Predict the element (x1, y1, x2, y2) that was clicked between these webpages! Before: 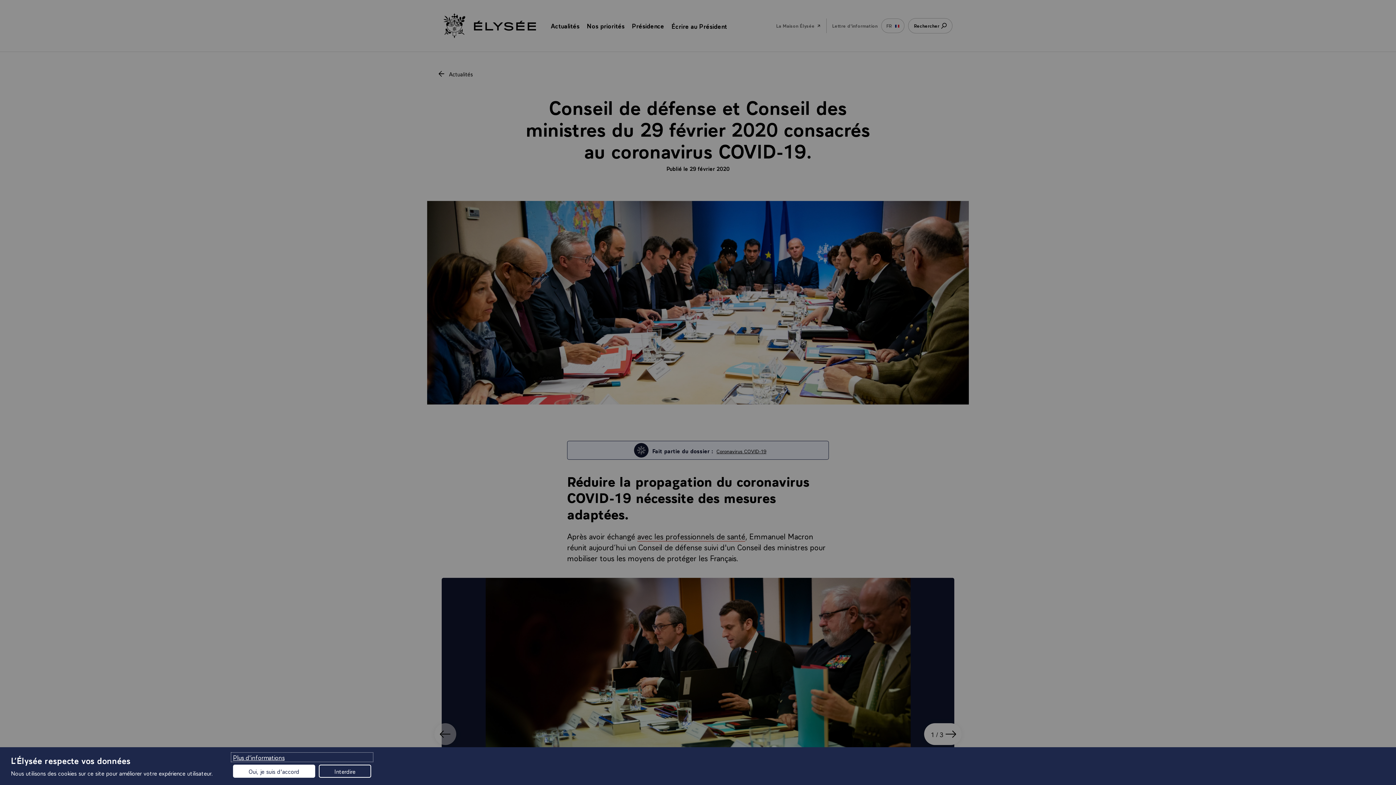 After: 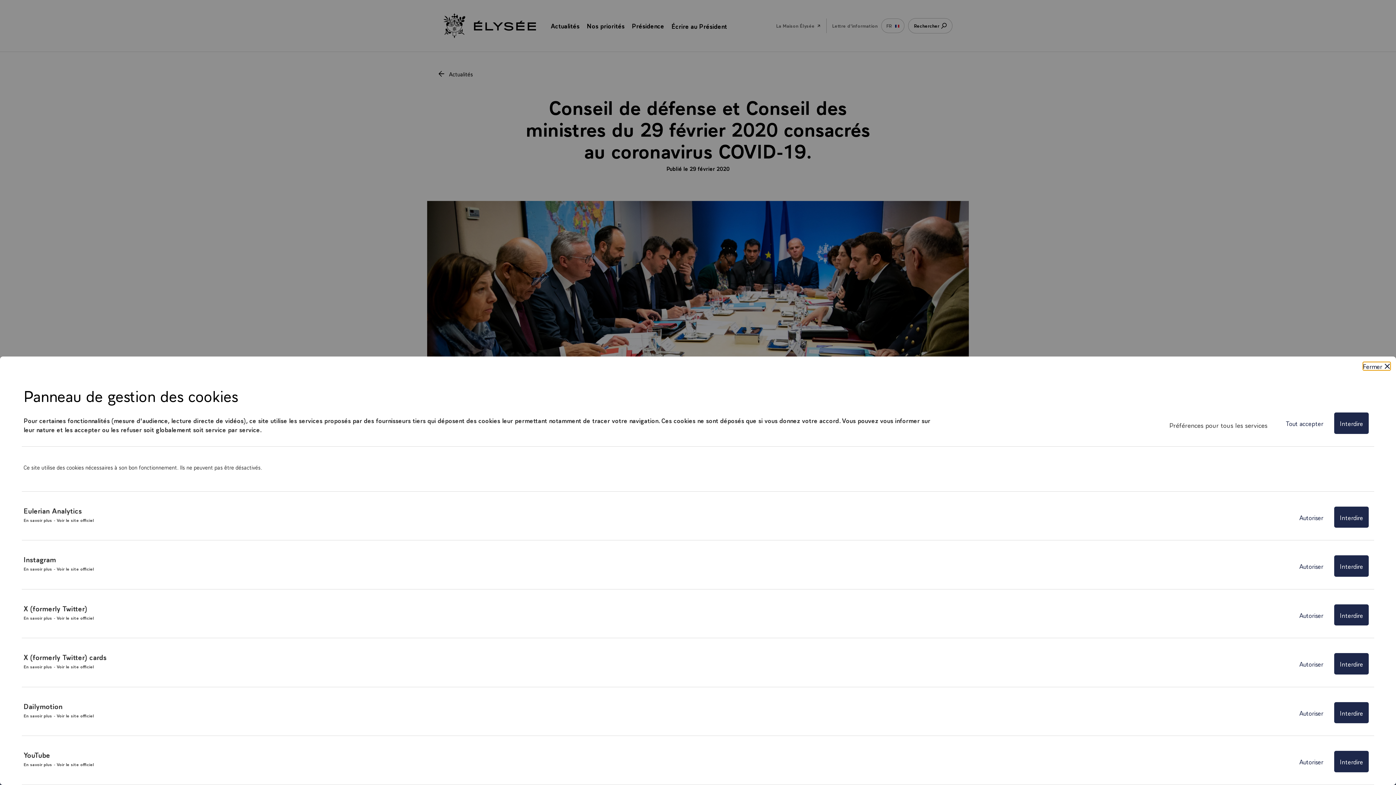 Action: bbox: (231, 753, 373, 762) label: Plus d'informations (fenêtre modale)